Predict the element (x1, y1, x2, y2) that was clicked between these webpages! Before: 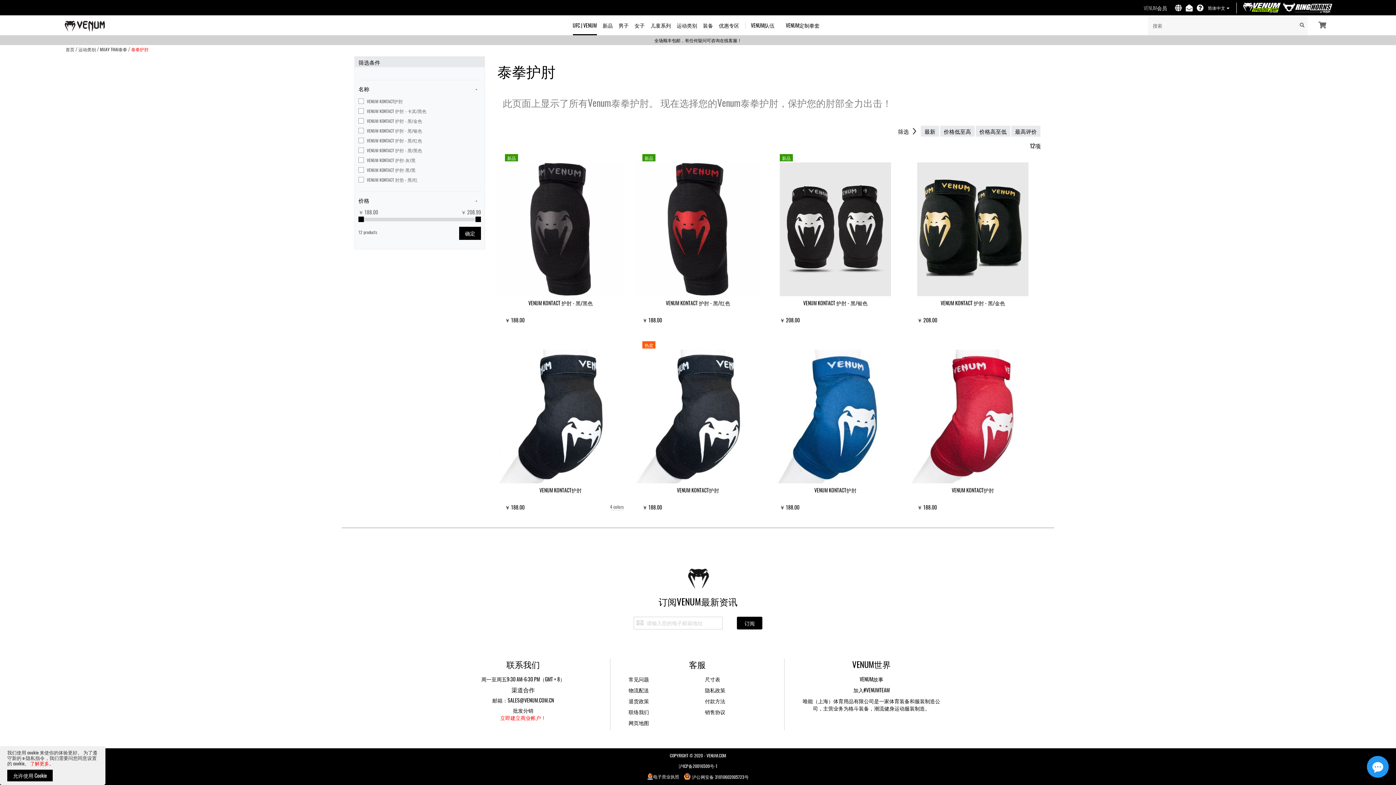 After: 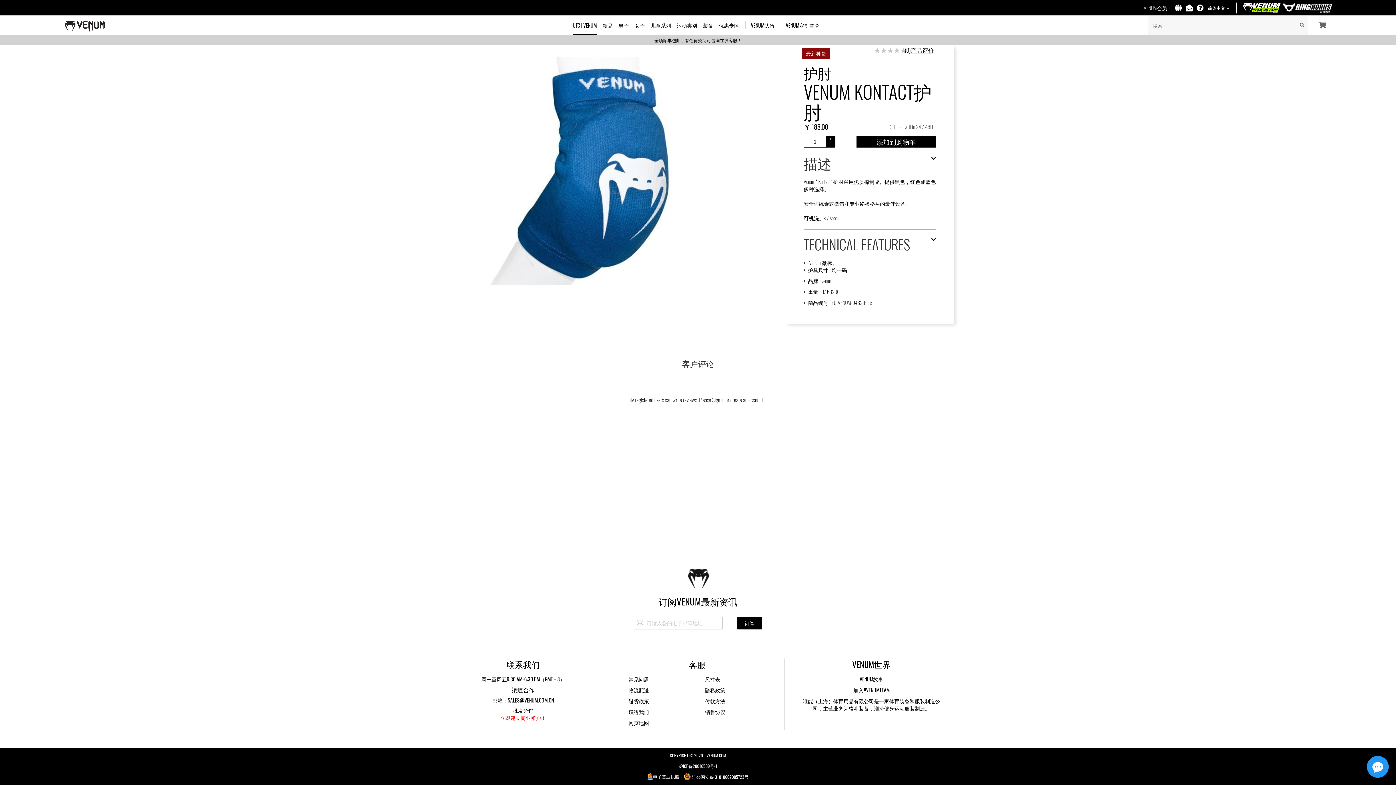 Action: bbox: (772, 477, 898, 484)